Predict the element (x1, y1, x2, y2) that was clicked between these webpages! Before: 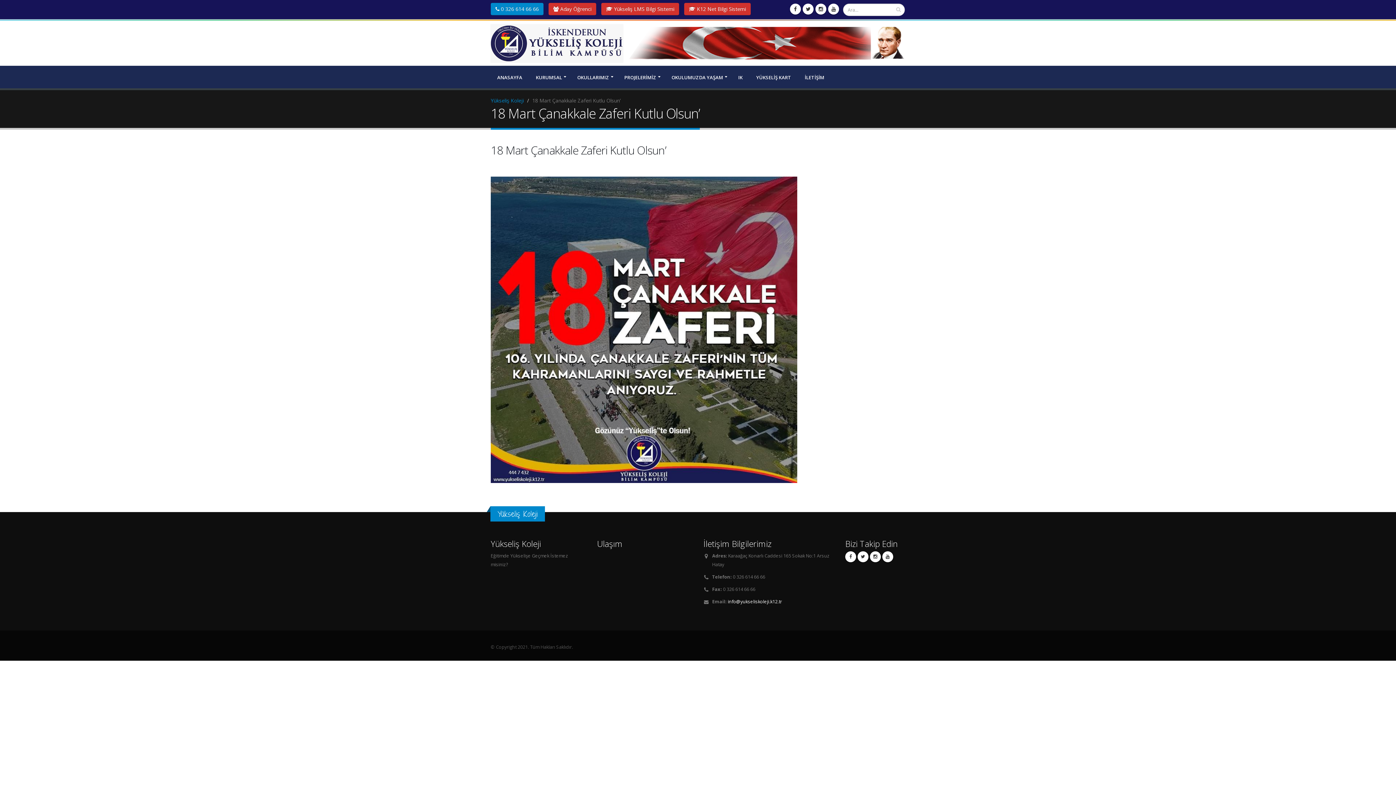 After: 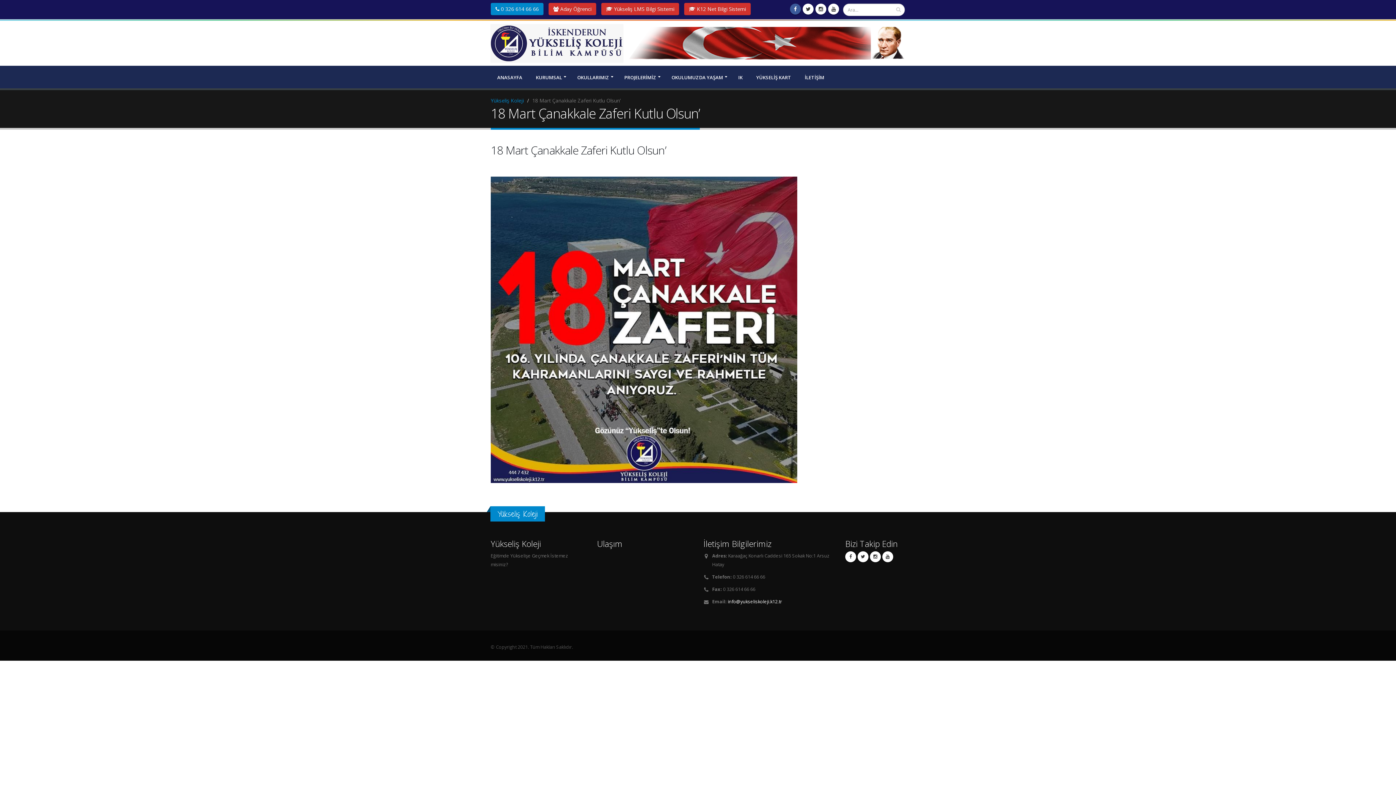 Action: bbox: (790, 3, 801, 14)